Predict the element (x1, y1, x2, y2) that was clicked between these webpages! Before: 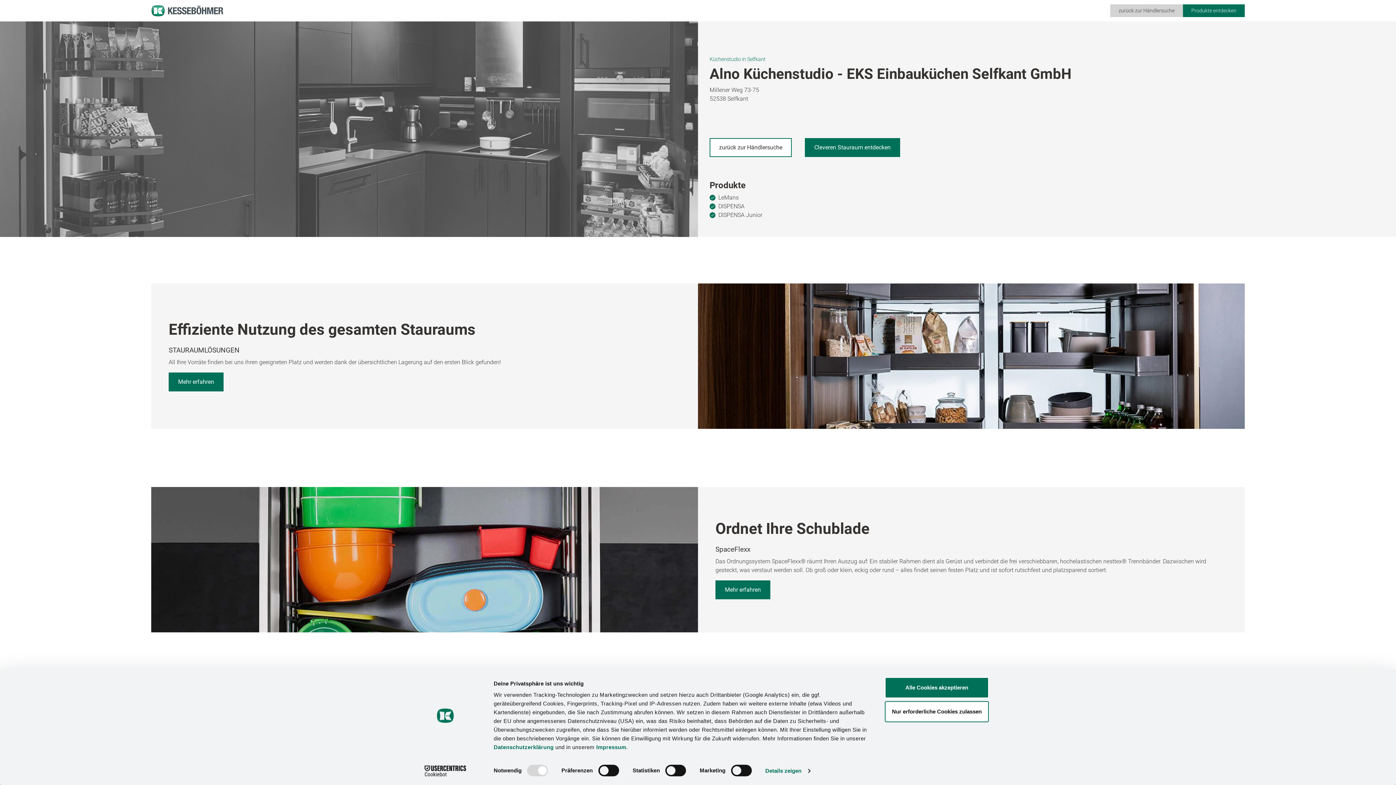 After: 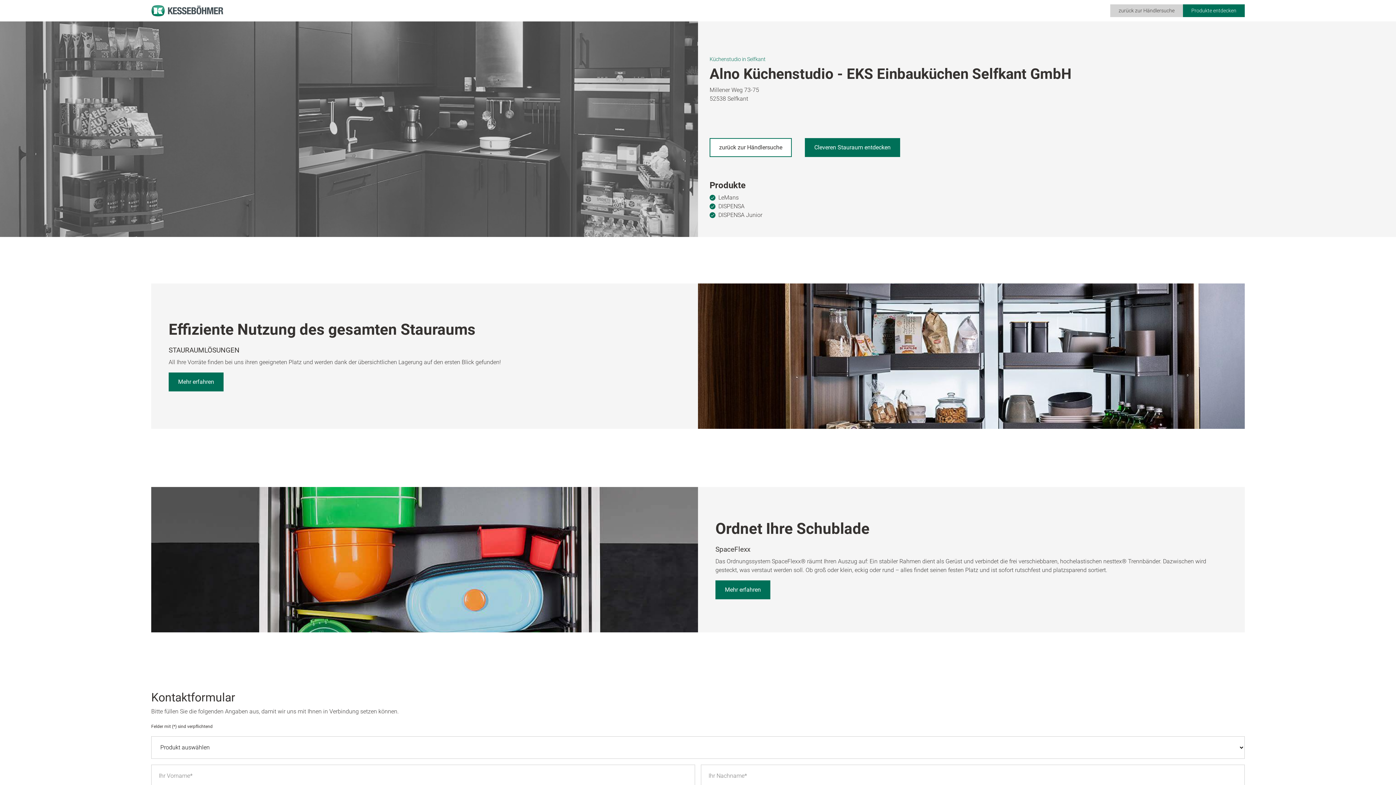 Action: label: Nur erforderliche Cookies zulassen bbox: (885, 701, 989, 722)